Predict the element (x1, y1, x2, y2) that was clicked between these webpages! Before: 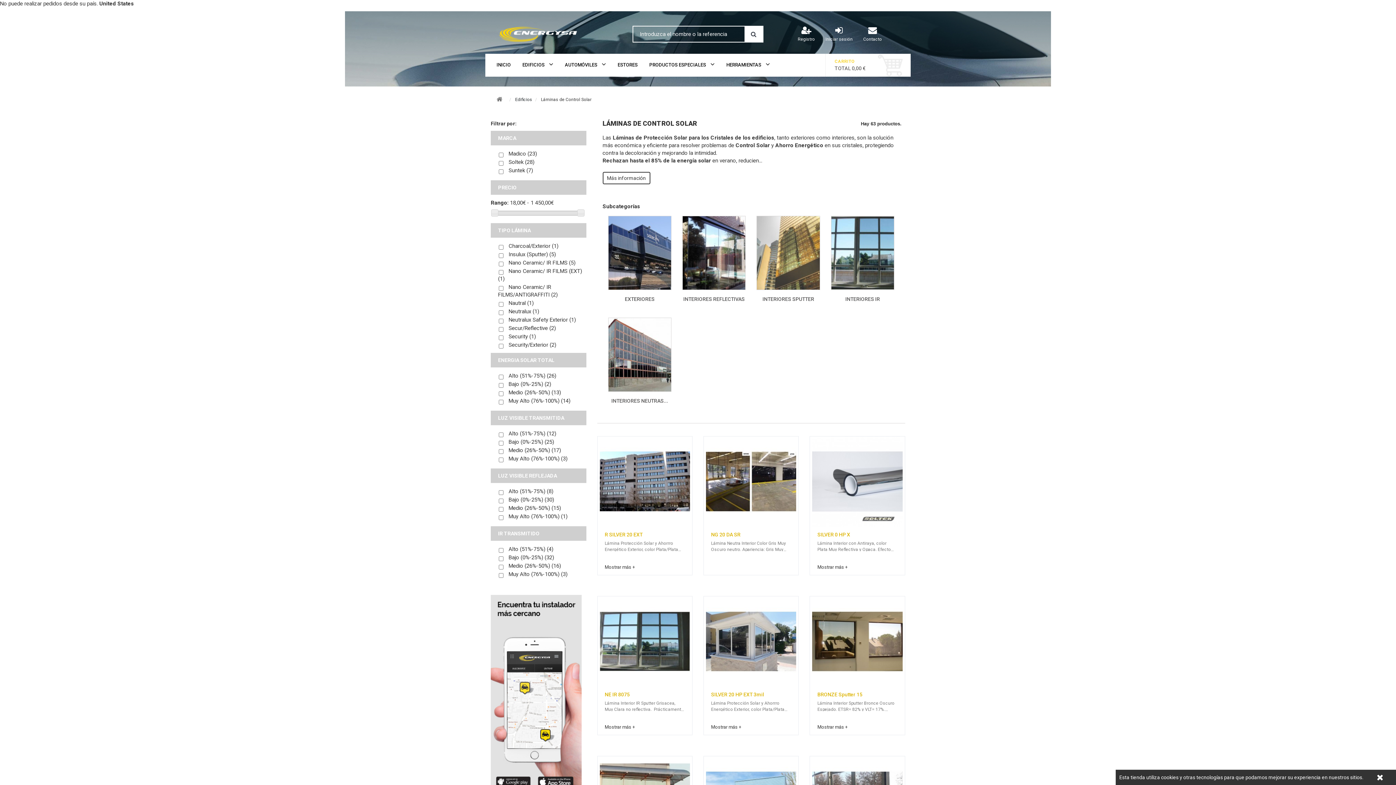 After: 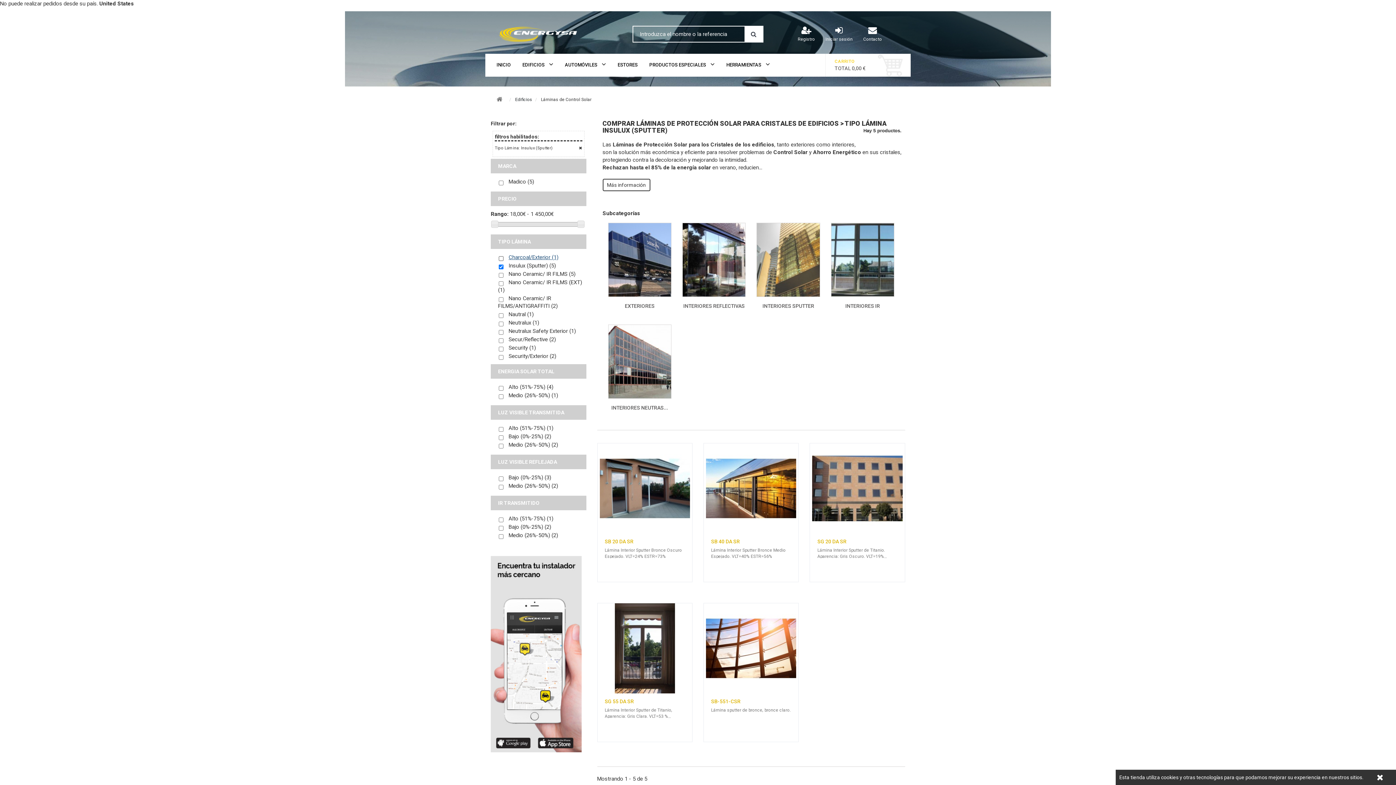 Action: label: Insulux (Sputter) (5) bbox: (508, 251, 556, 257)